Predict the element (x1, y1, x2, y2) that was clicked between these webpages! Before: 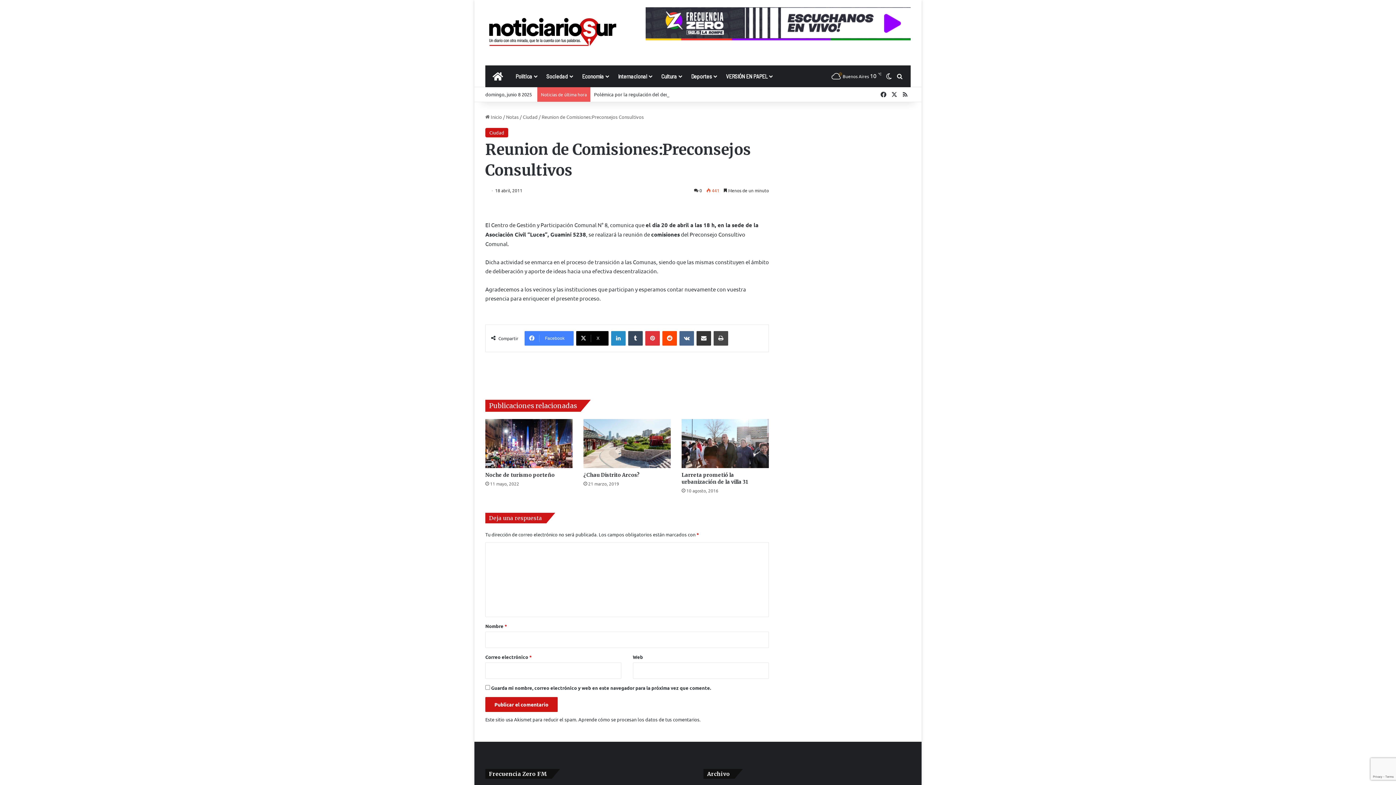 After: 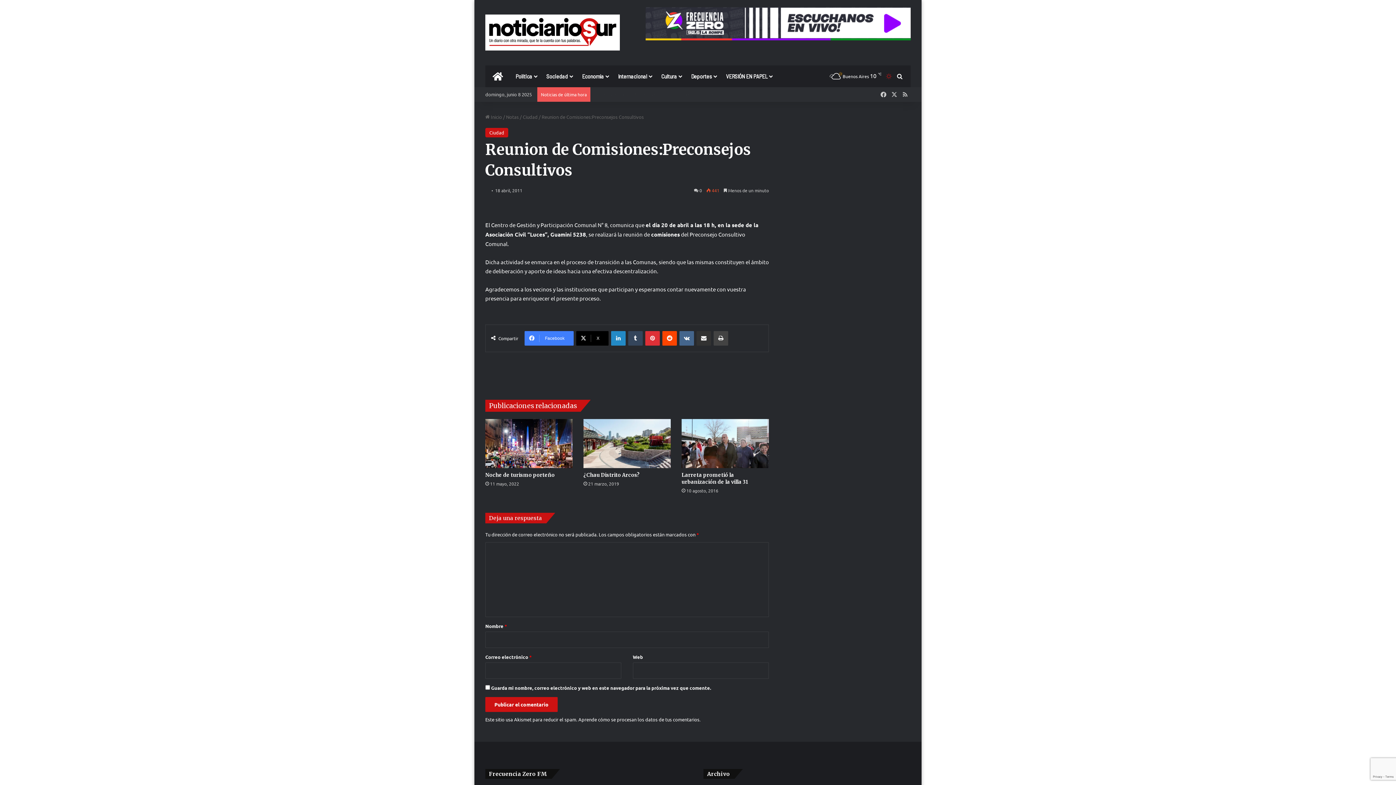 Action: label: Switch skin bbox: (883, 65, 894, 87)